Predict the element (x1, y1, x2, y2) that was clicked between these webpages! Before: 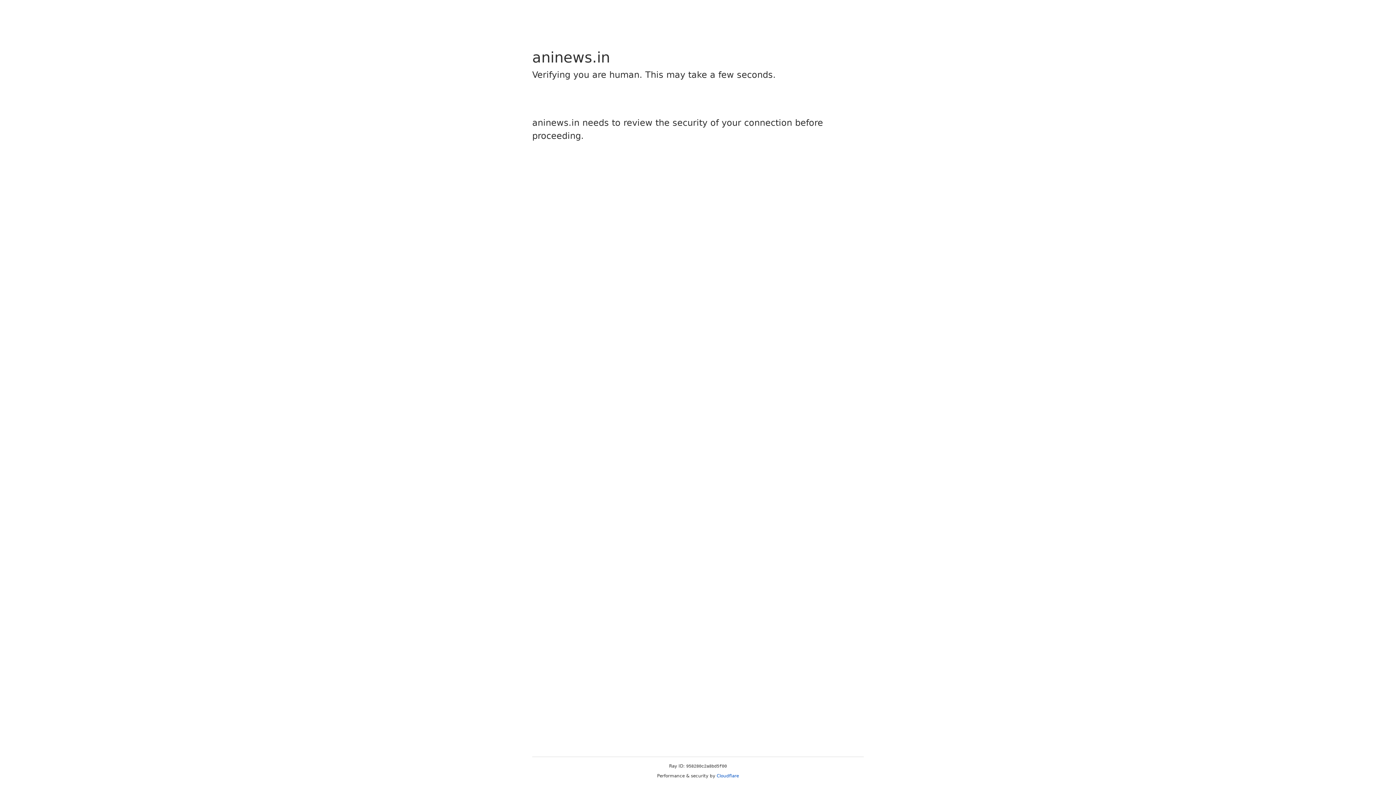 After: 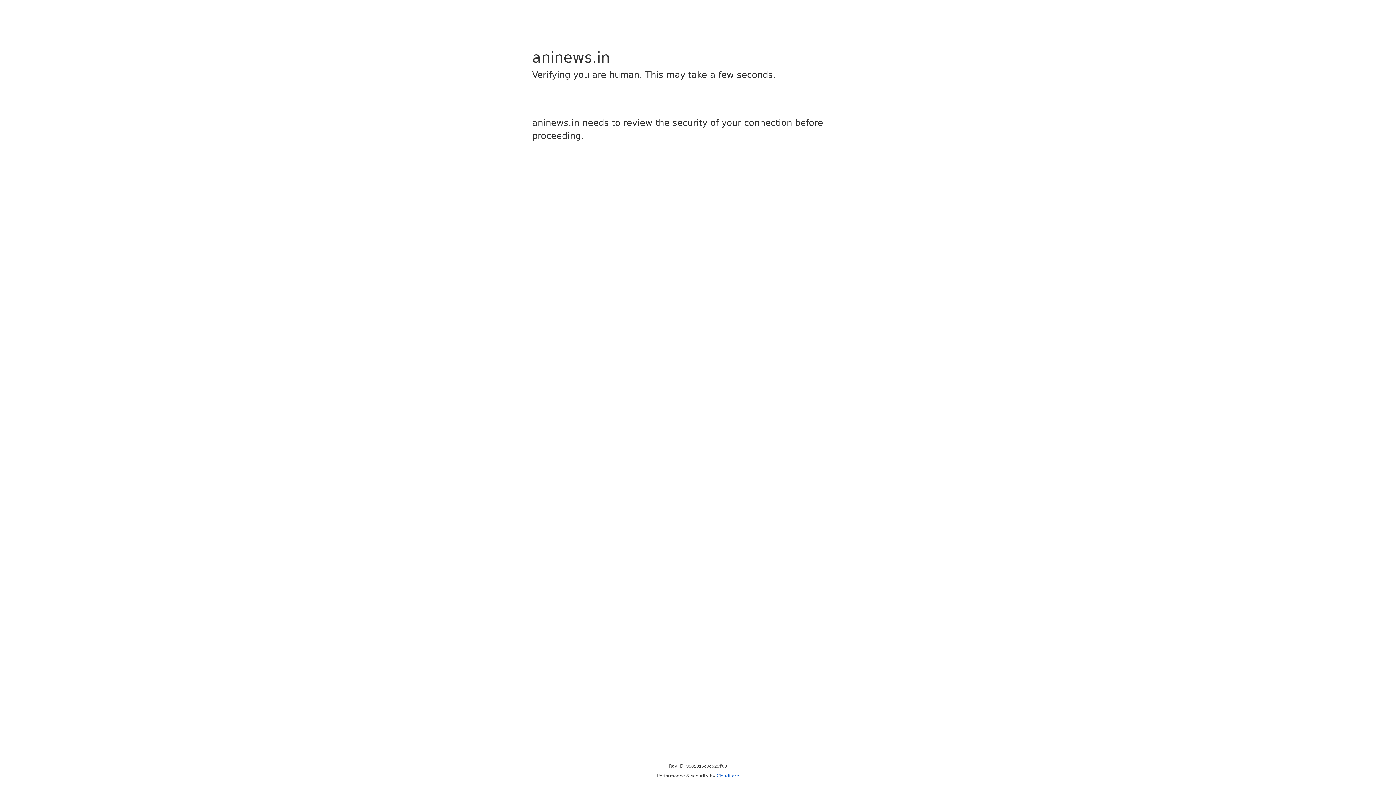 Action: bbox: (716, 773, 739, 778) label: Cloudflare